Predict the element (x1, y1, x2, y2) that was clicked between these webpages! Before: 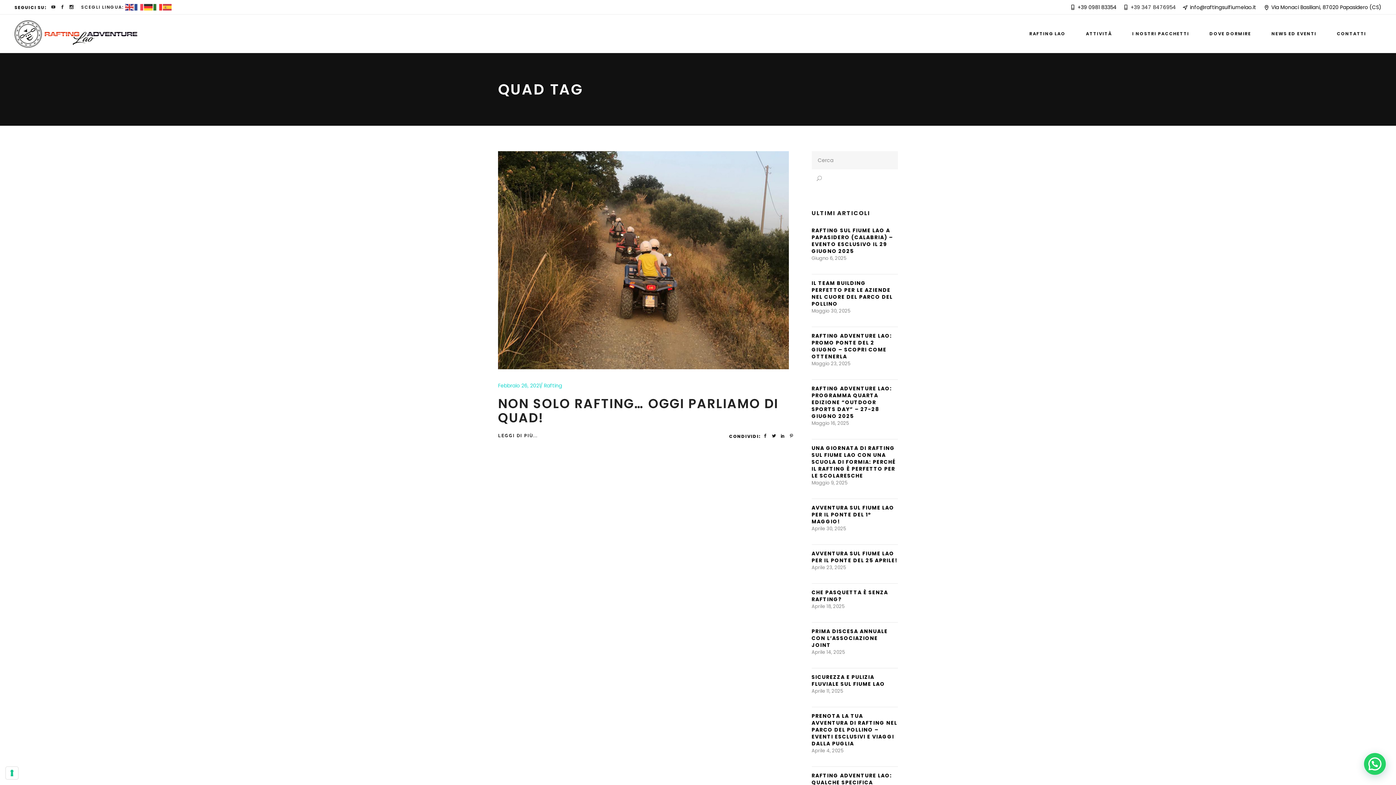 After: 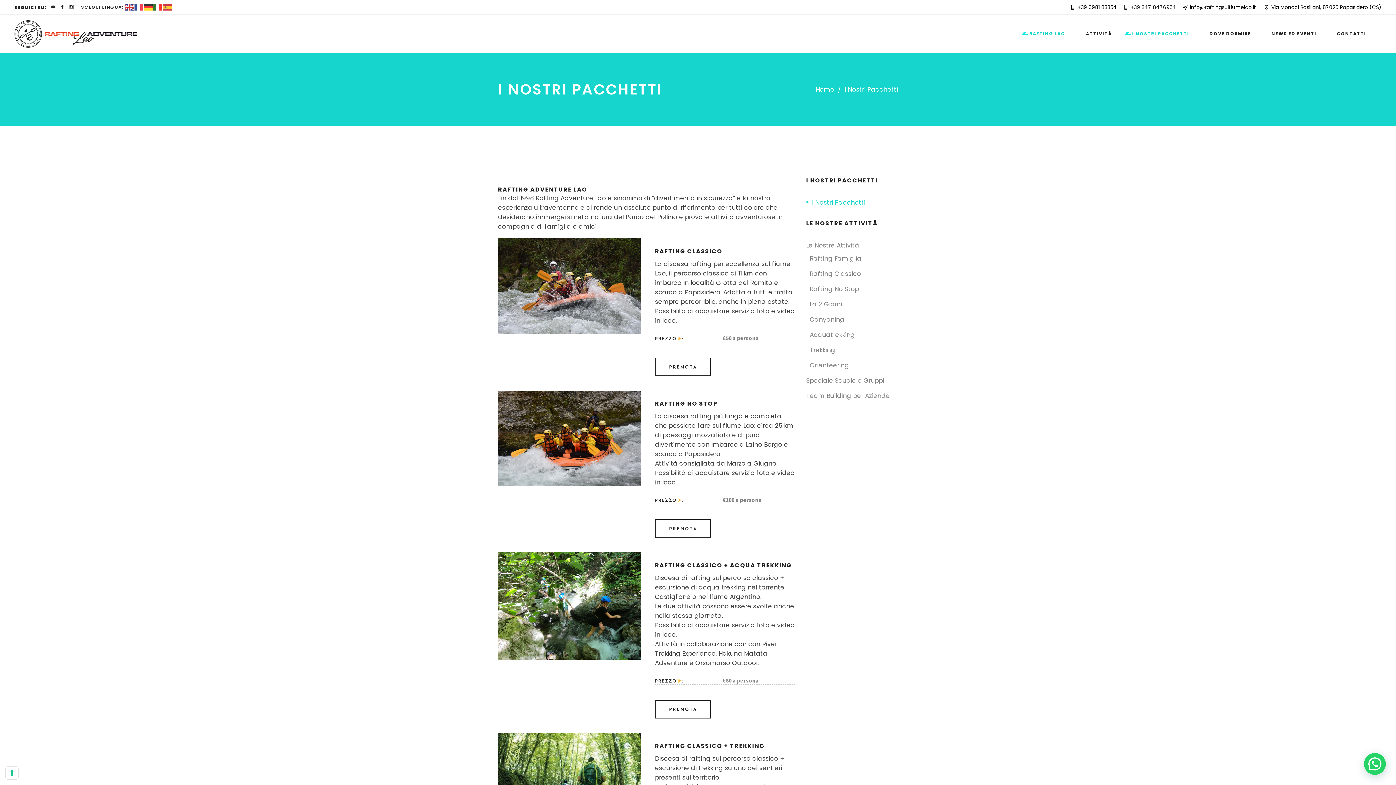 Action: label: I NOSTRI PACCHETTI bbox: (1118, 30, 1196, 36)